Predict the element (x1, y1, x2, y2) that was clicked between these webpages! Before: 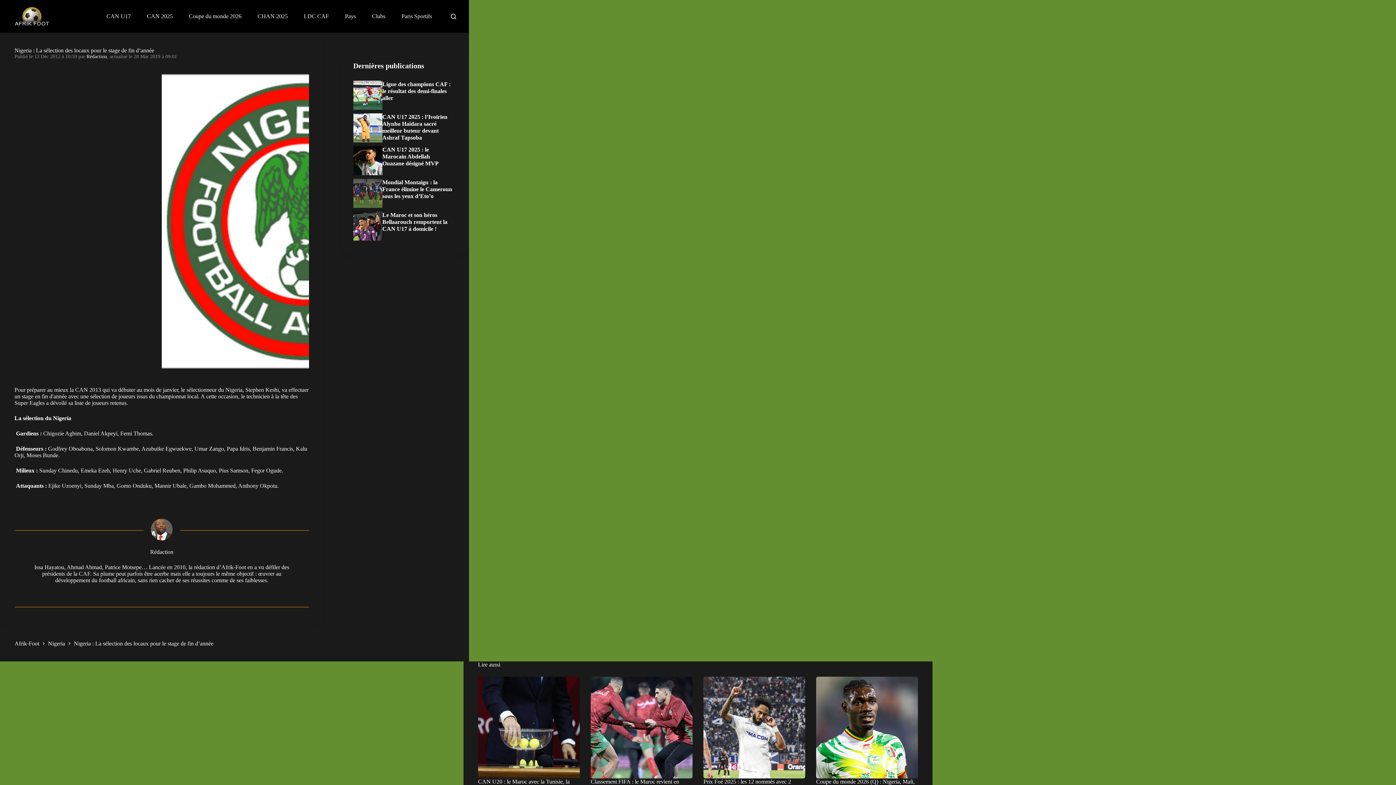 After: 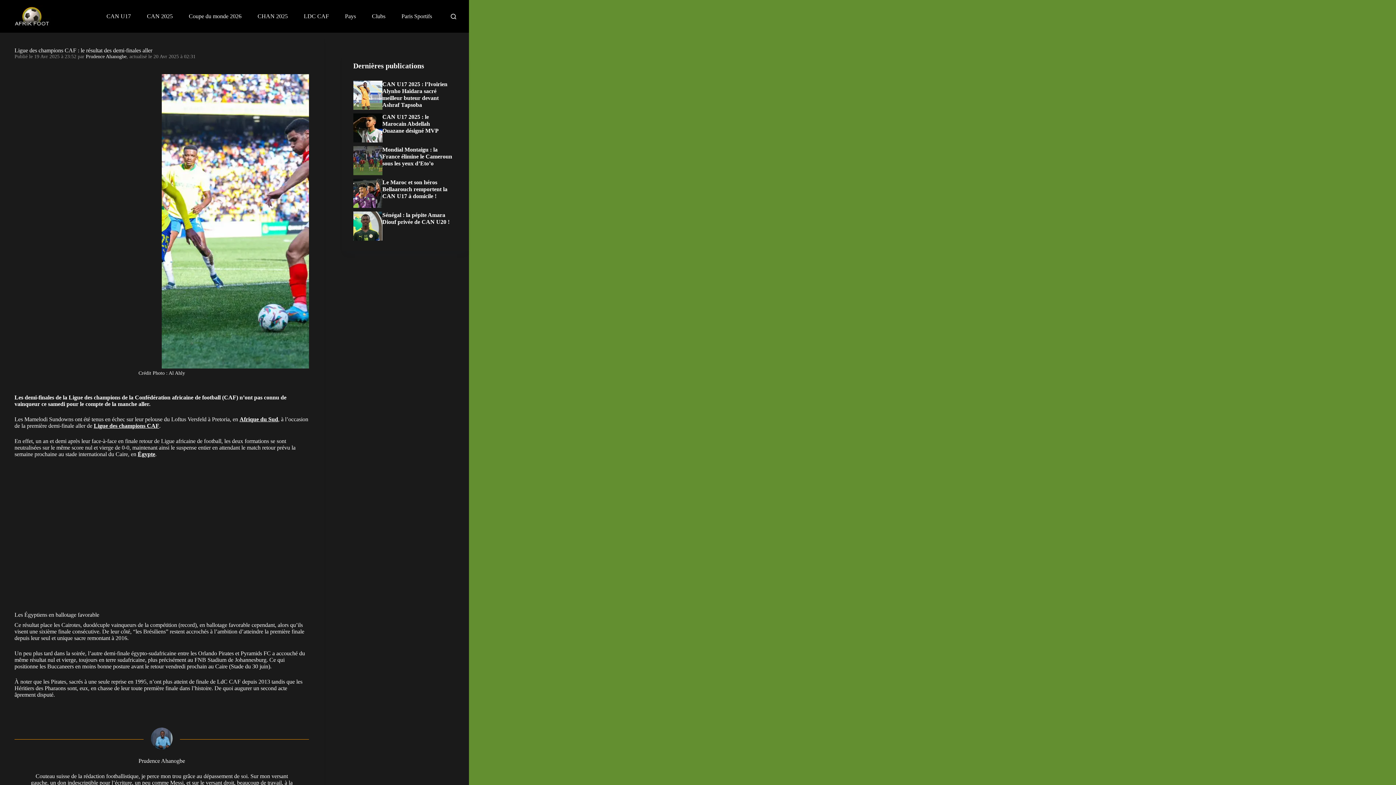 Action: label: Ligue des champions CAF : le résultat des demi-finales aller bbox: (353, 80, 458, 109)